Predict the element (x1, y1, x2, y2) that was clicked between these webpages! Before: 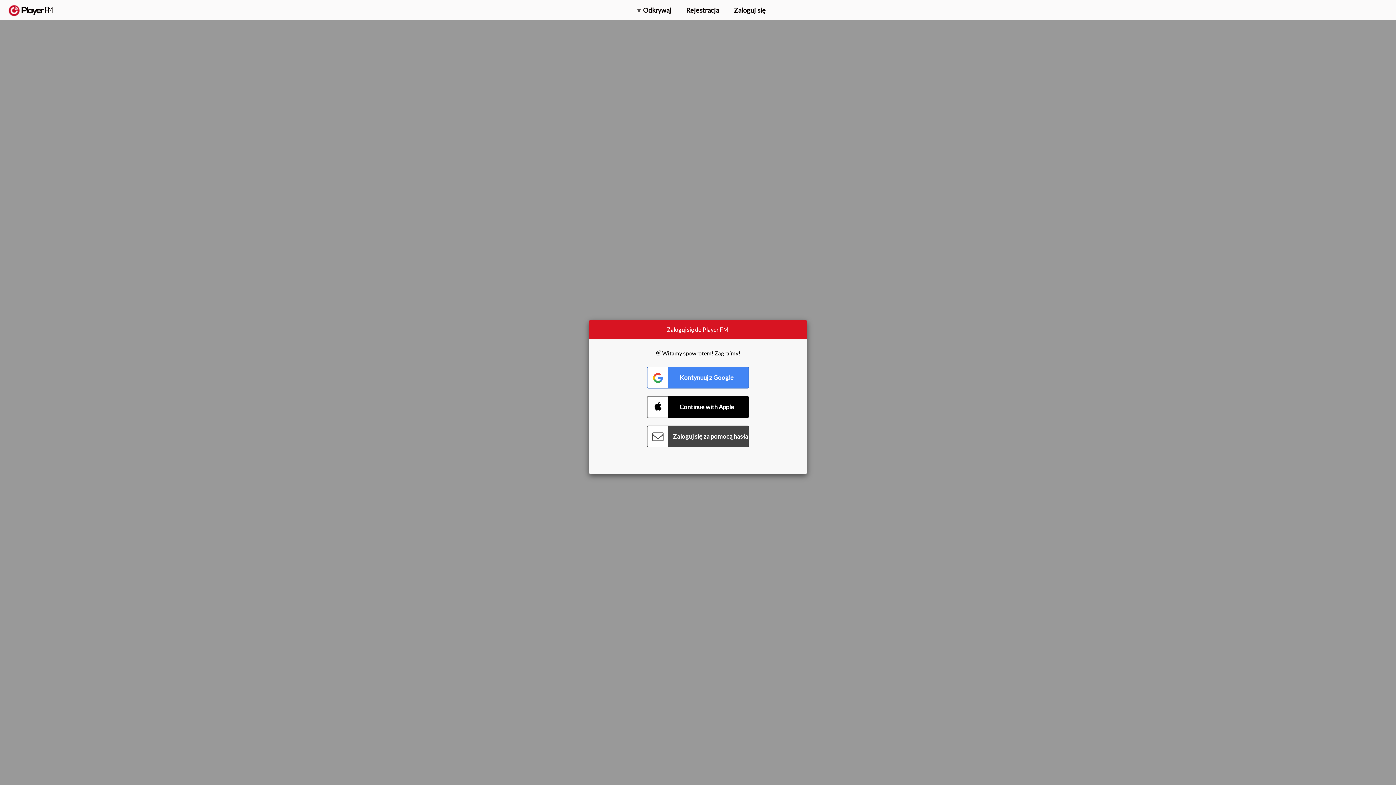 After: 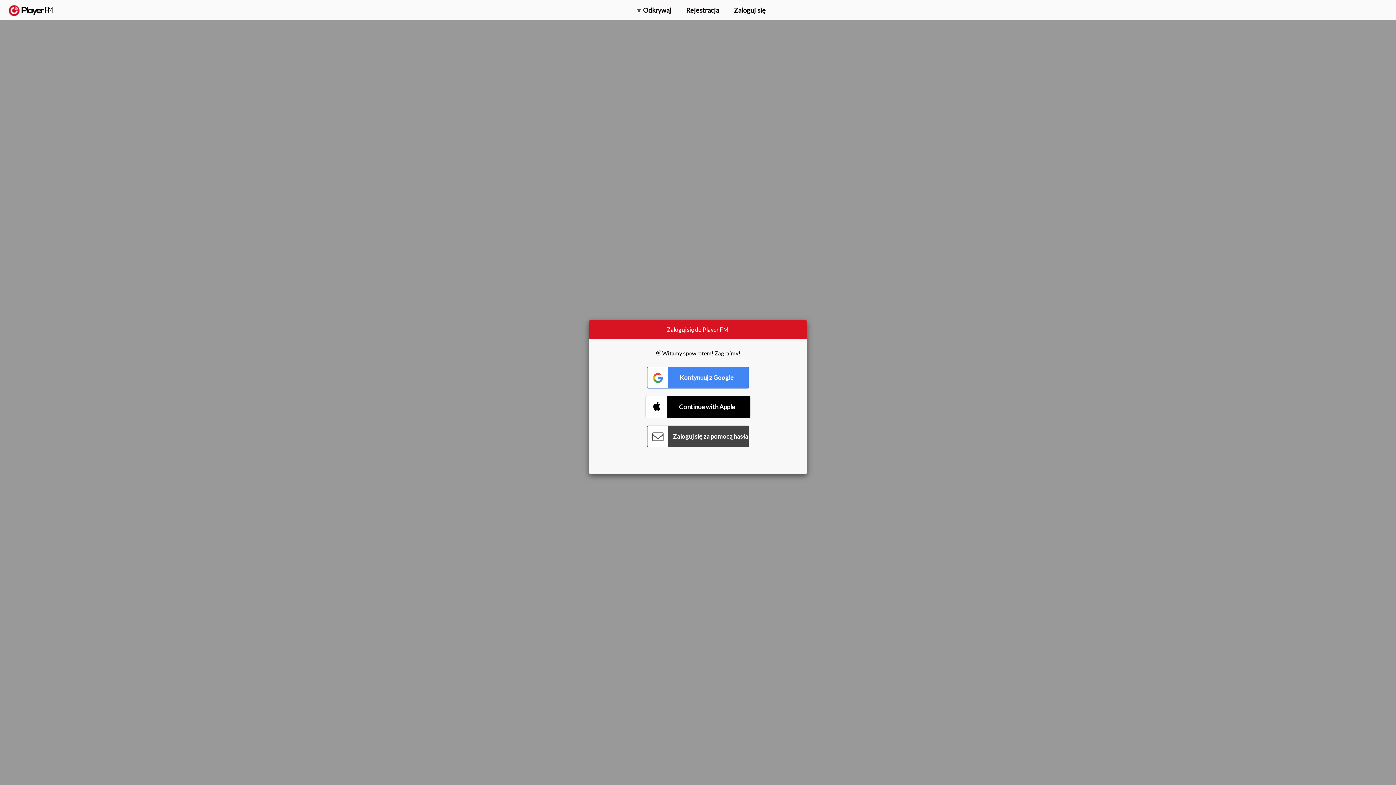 Action: bbox: (647, 396, 749, 418) label: Connect with Apple